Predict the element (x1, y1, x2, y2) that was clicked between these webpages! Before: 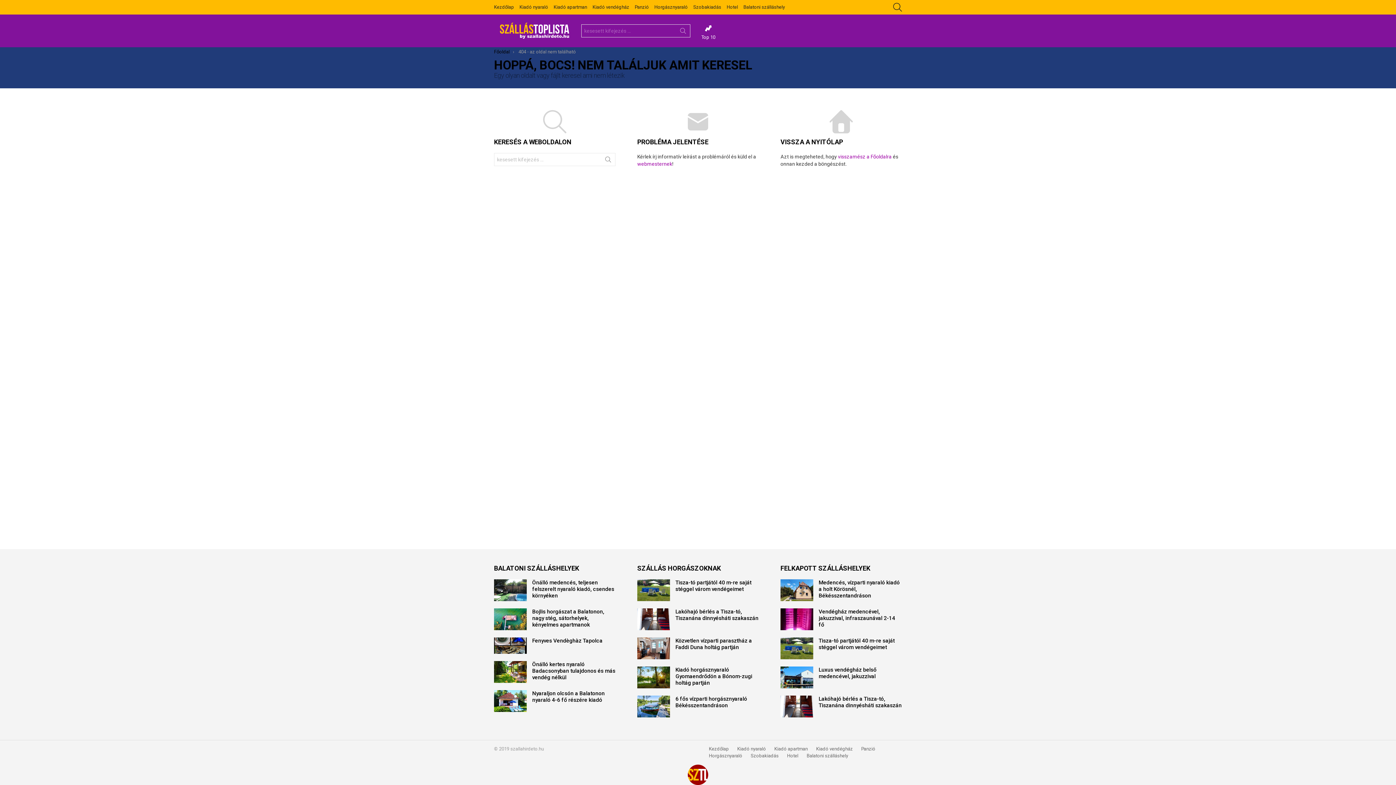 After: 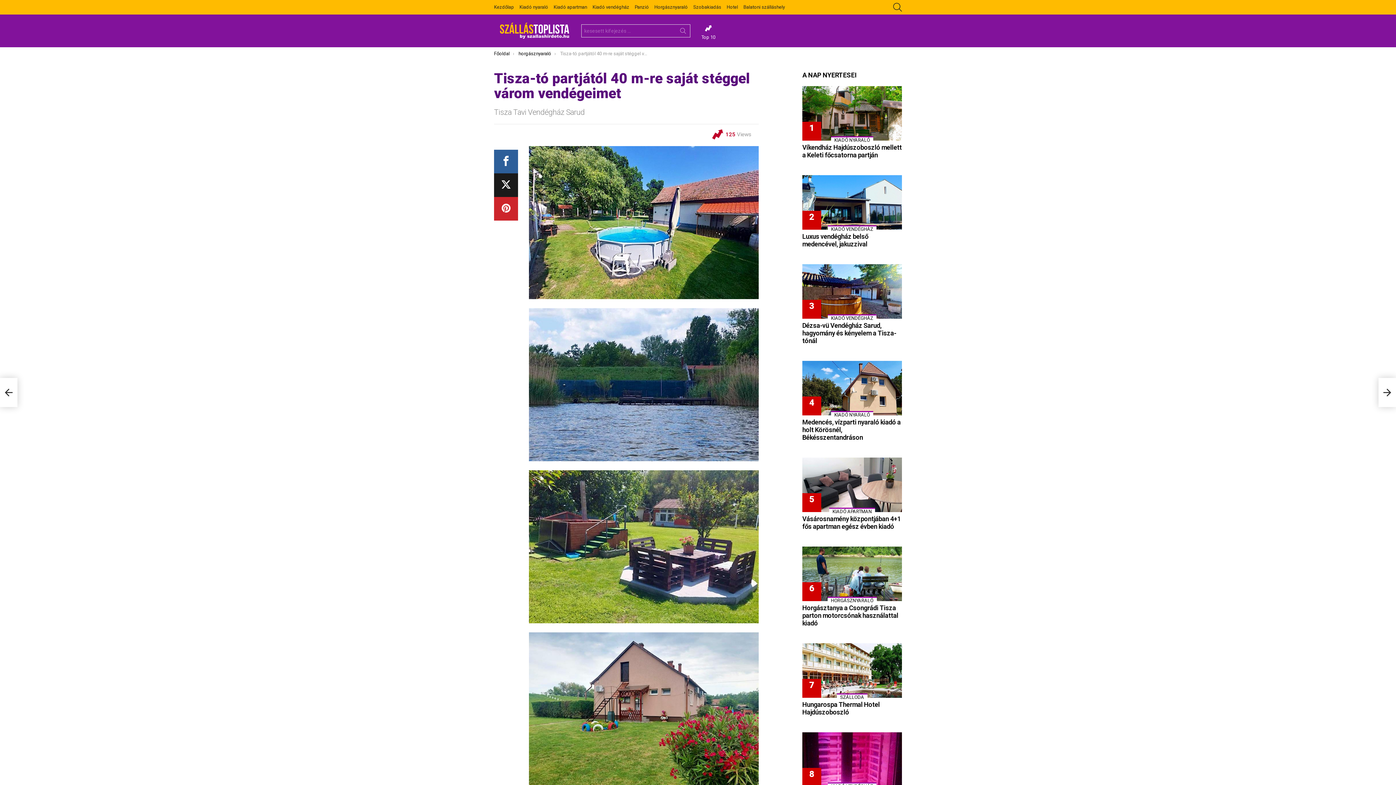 Action: bbox: (780, 637, 813, 659)